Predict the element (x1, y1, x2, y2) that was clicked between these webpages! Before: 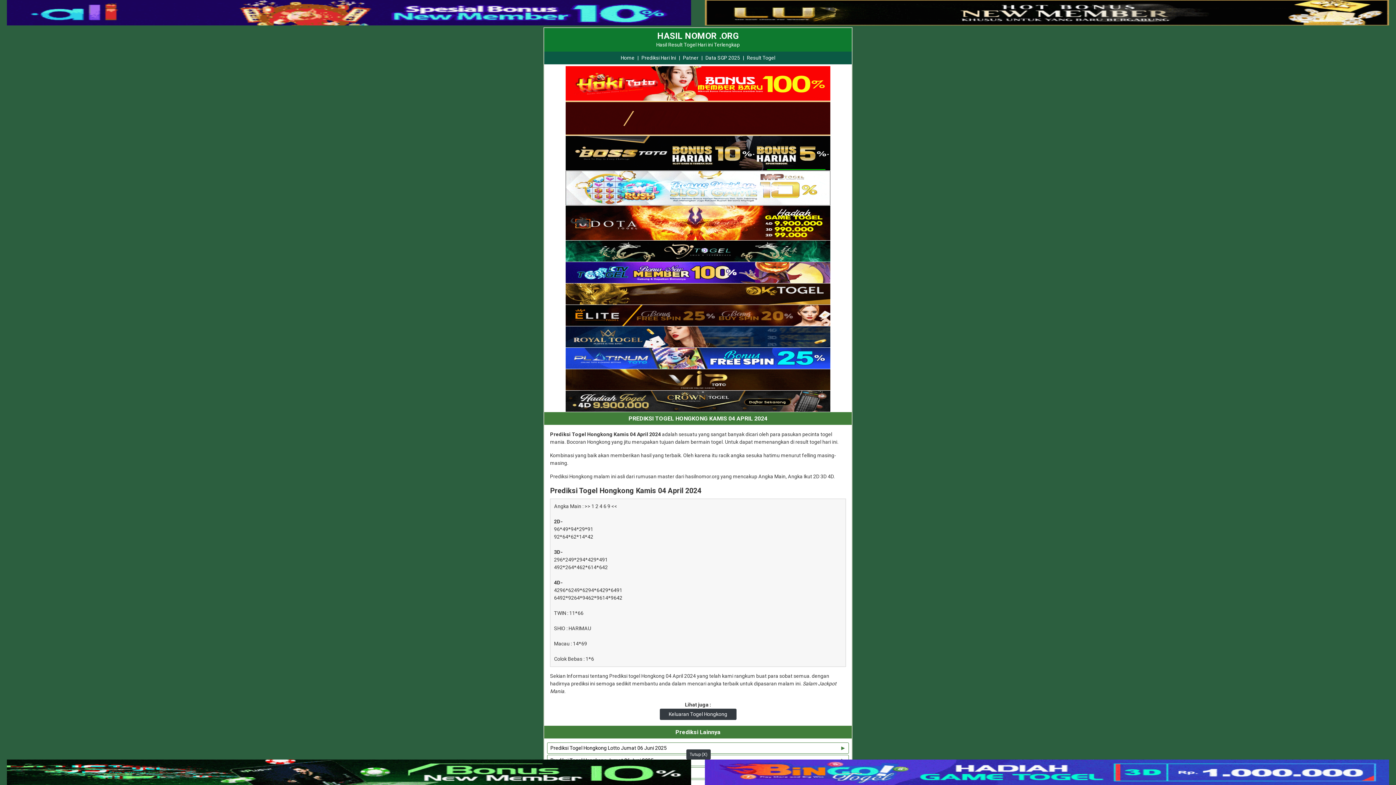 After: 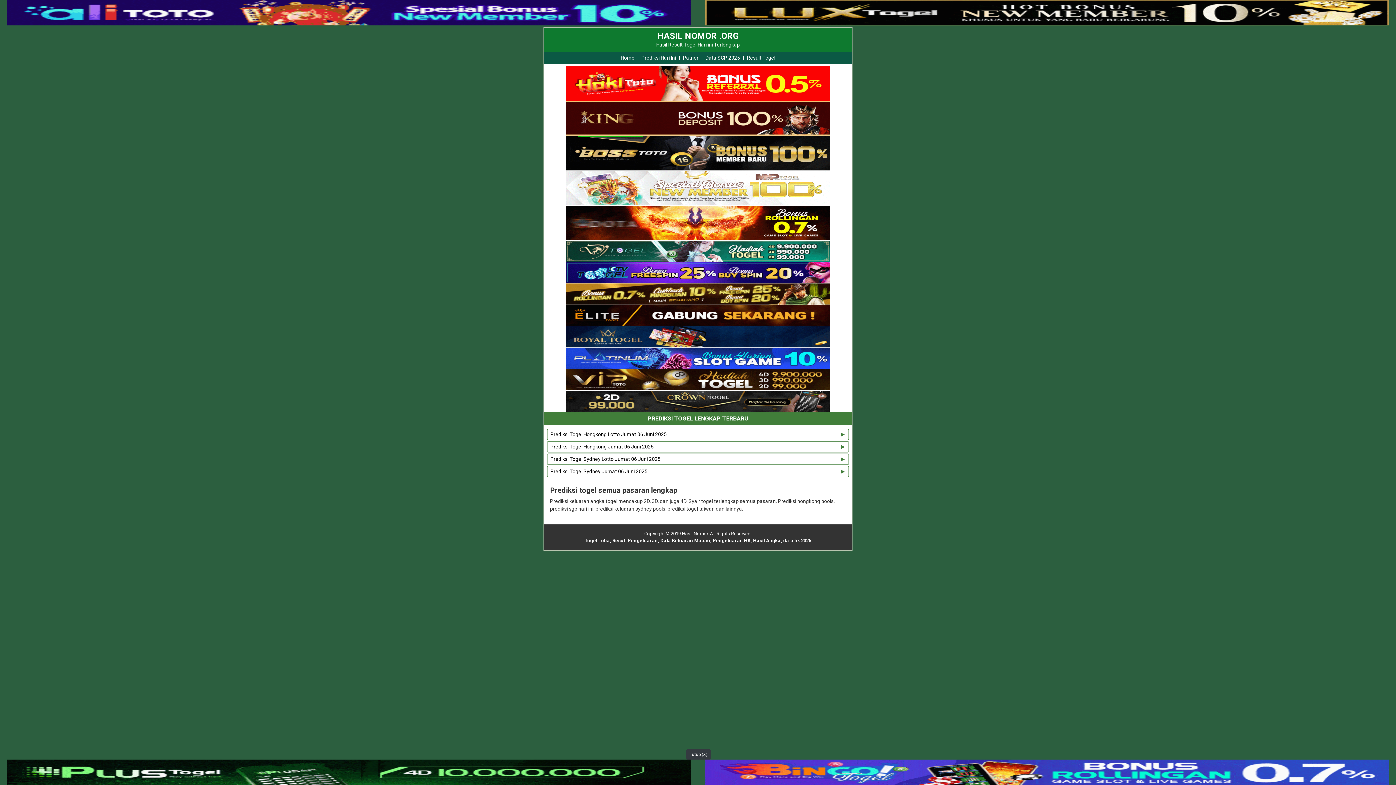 Action: label: Prediksi Hari Ini bbox: (641, 54, 676, 60)